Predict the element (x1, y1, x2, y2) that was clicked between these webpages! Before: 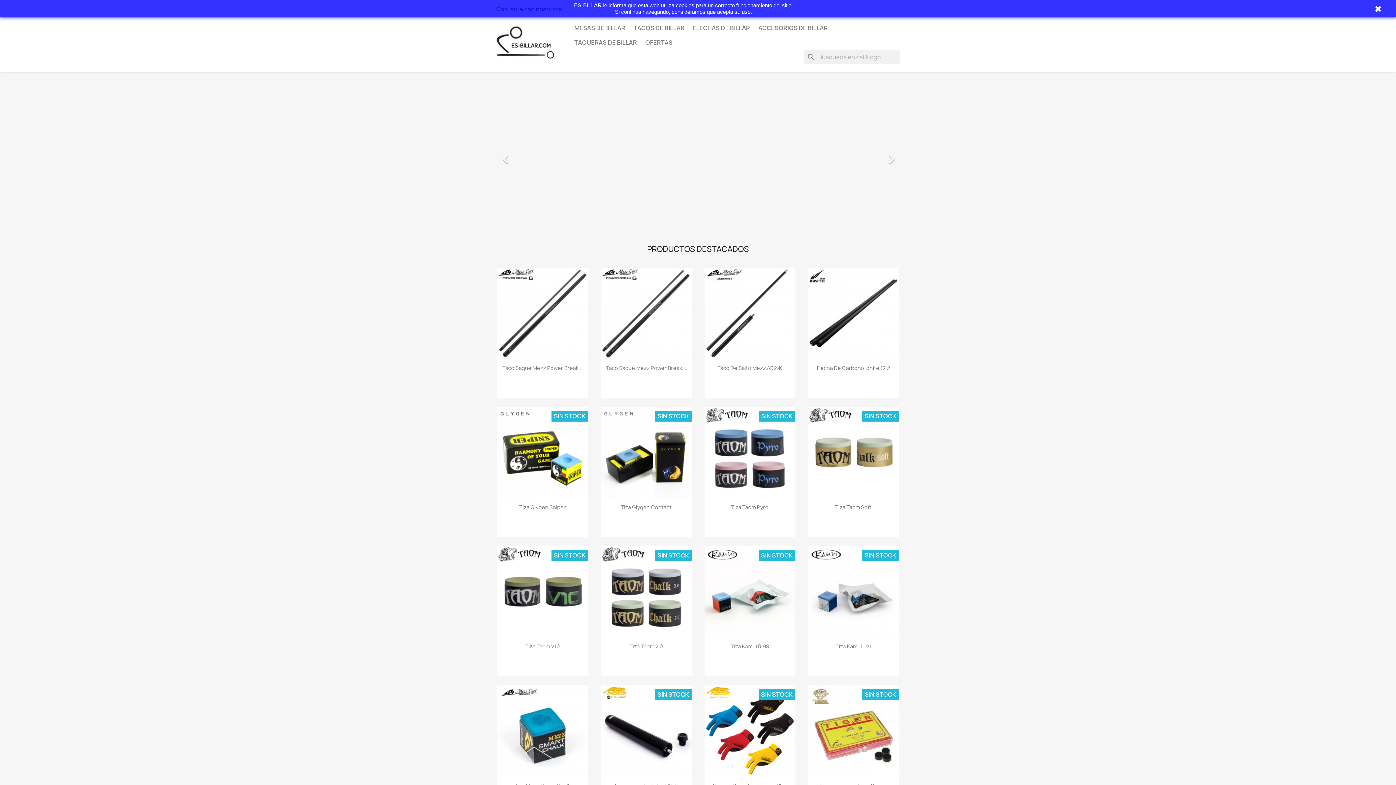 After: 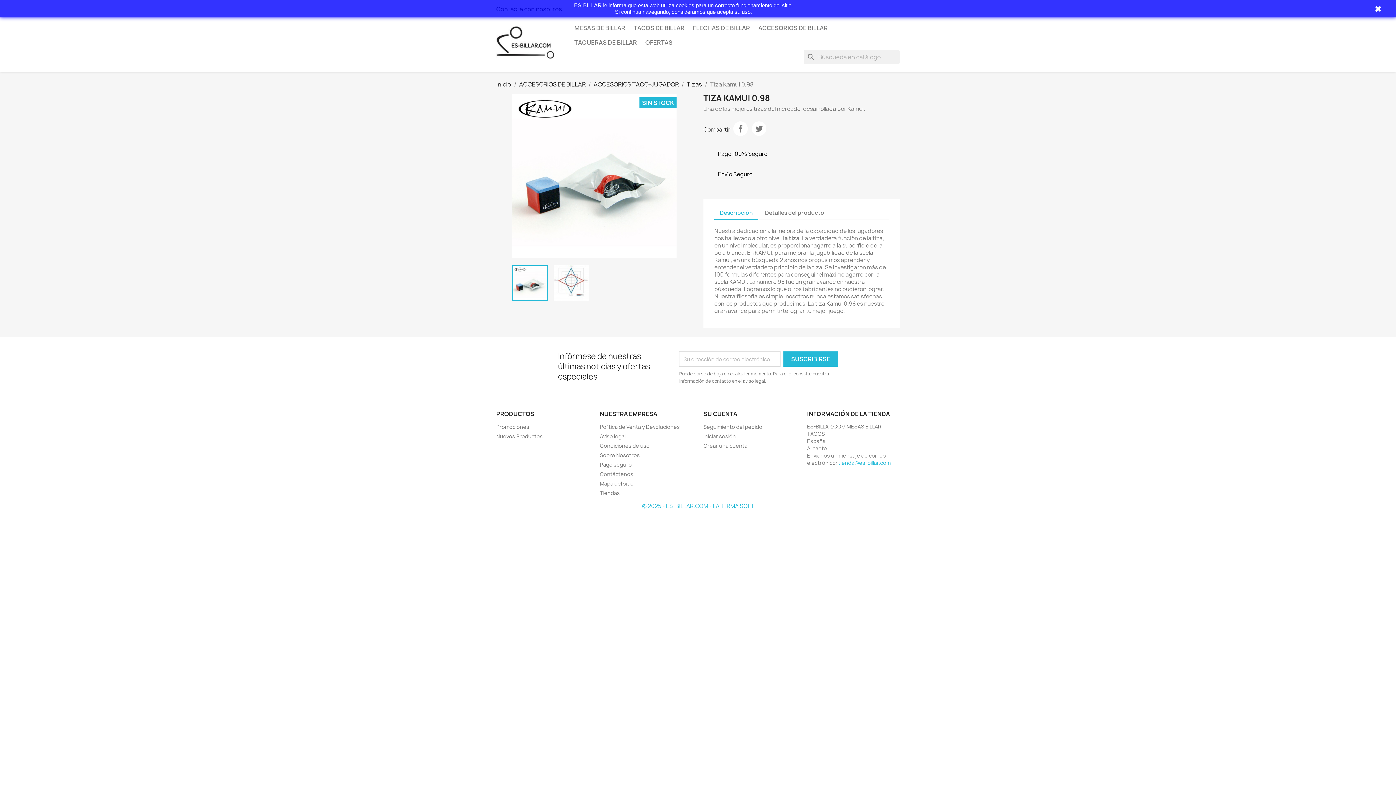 Action: bbox: (704, 546, 795, 637)